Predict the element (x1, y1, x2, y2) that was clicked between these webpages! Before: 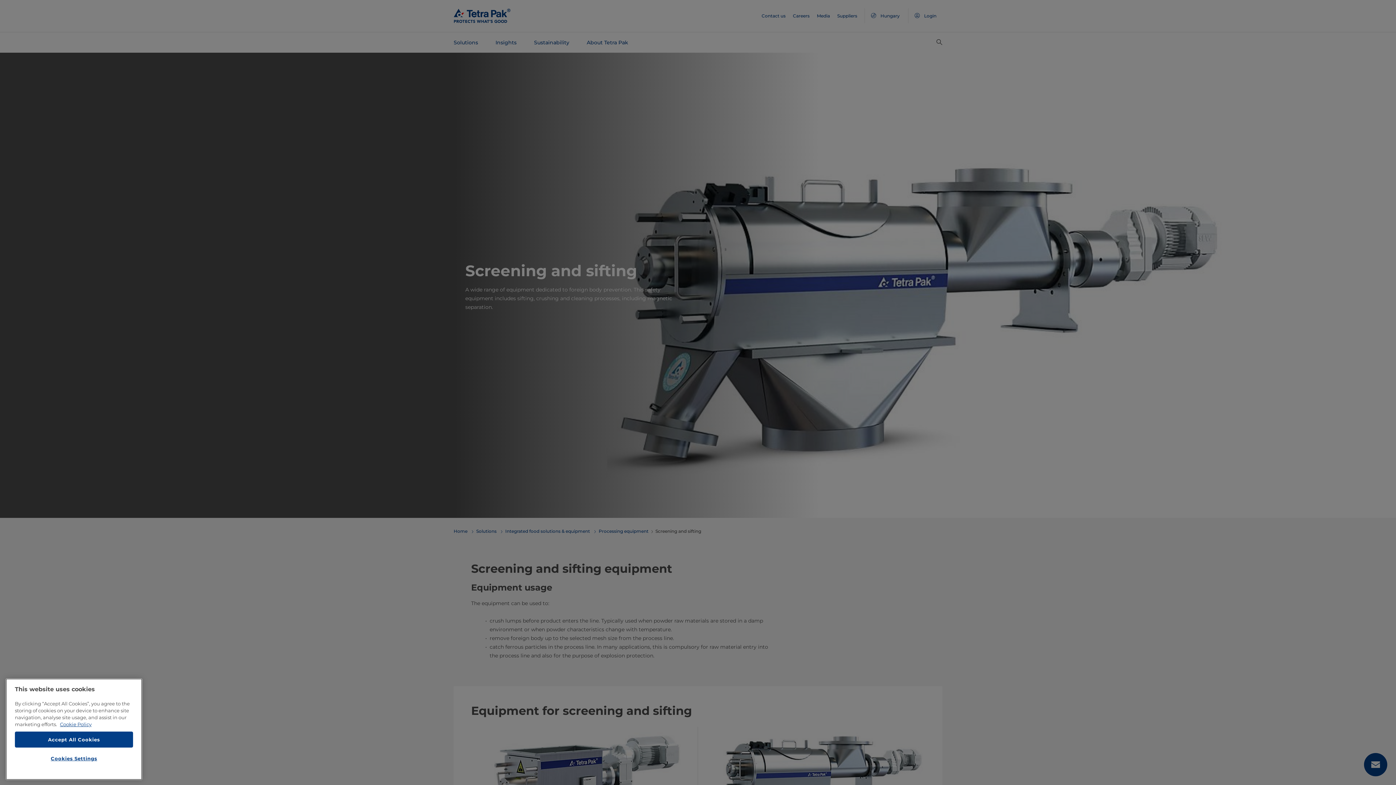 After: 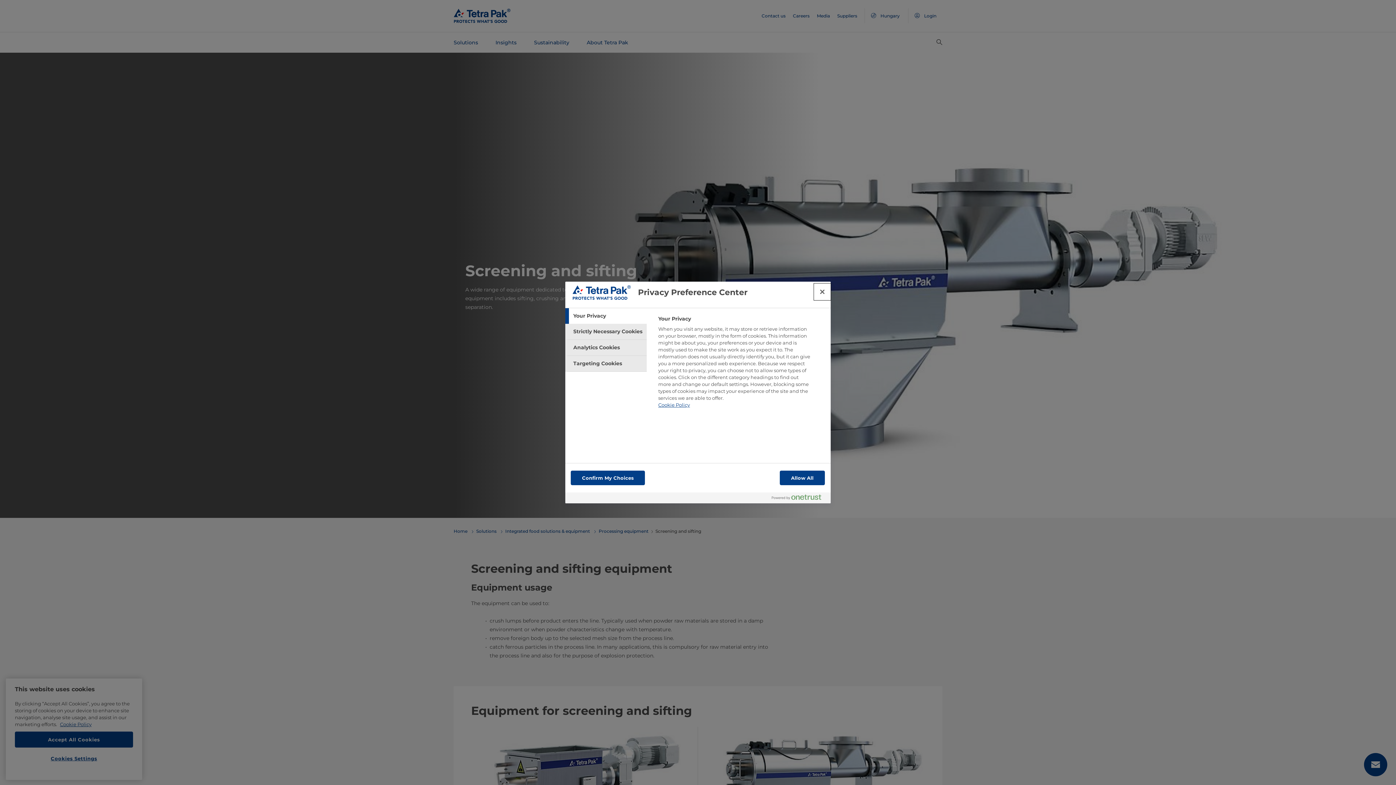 Action: bbox: (14, 751, 133, 766) label: Cookies Settings